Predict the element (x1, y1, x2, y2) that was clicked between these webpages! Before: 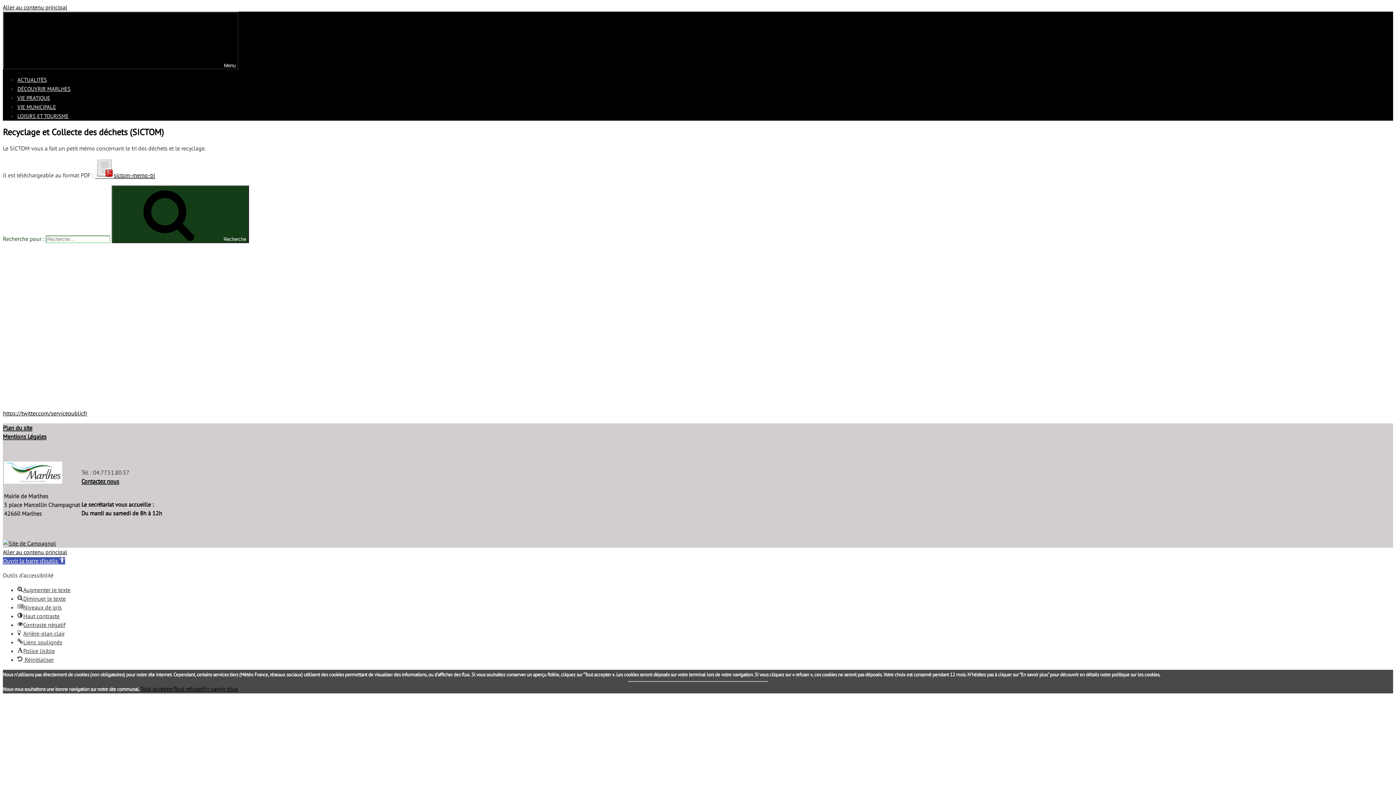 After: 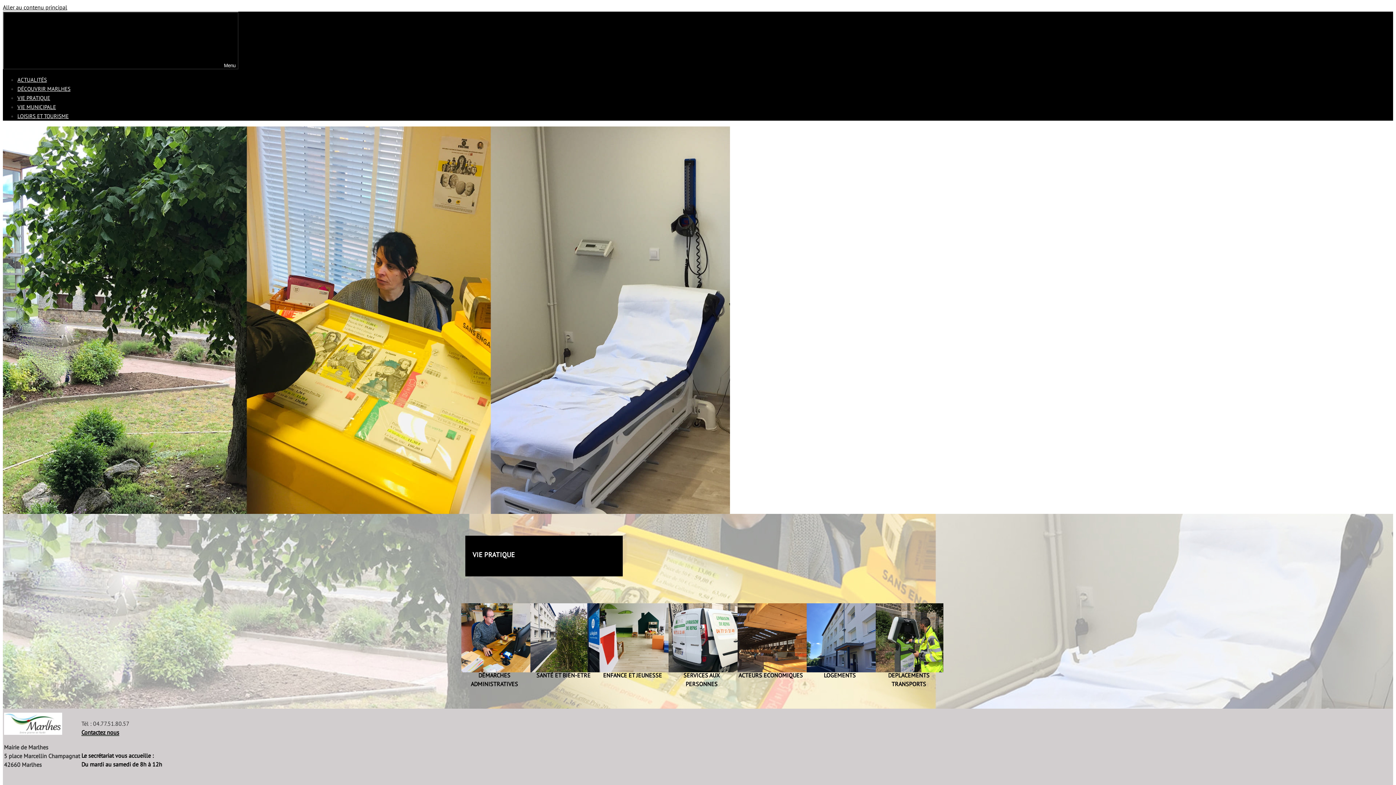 Action: label: VIE PRATIQUE bbox: (17, 94, 50, 101)